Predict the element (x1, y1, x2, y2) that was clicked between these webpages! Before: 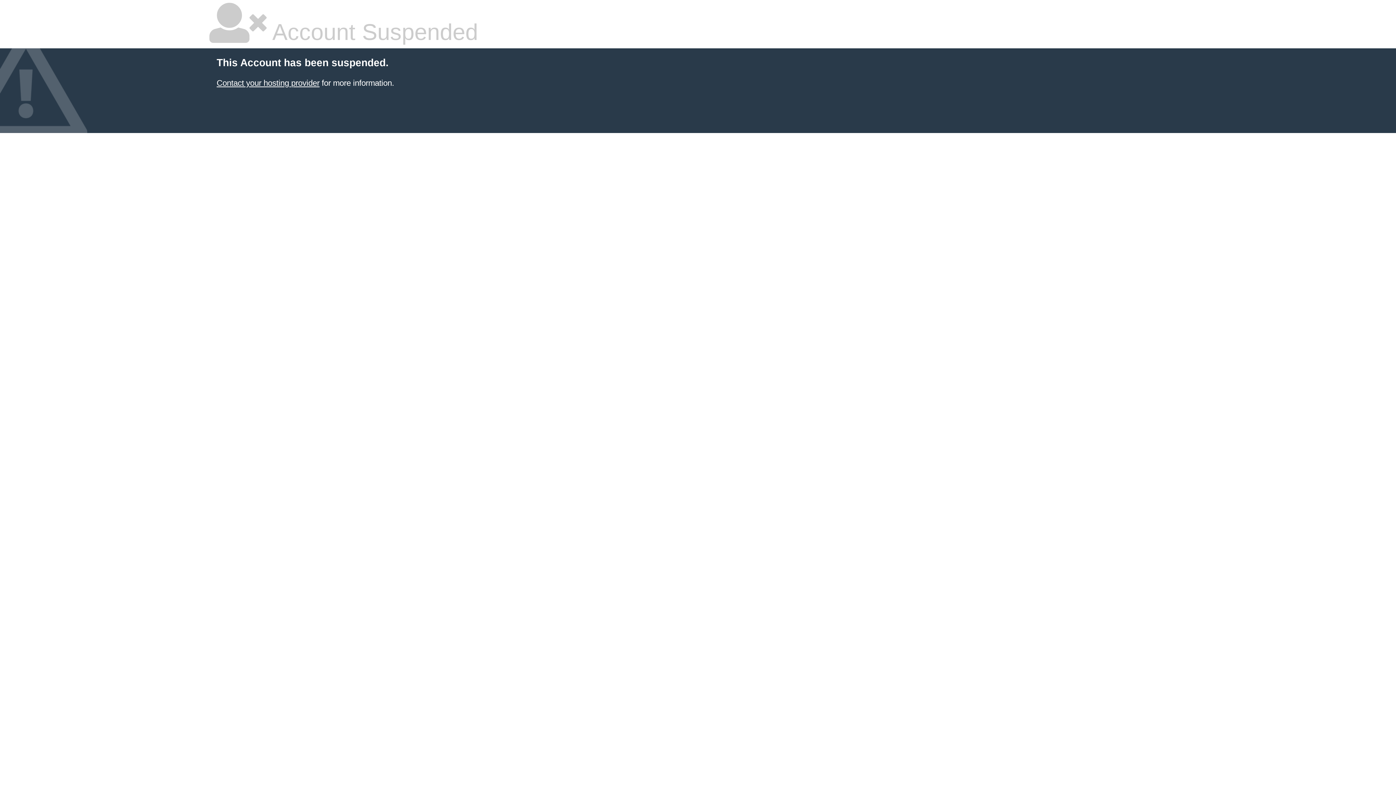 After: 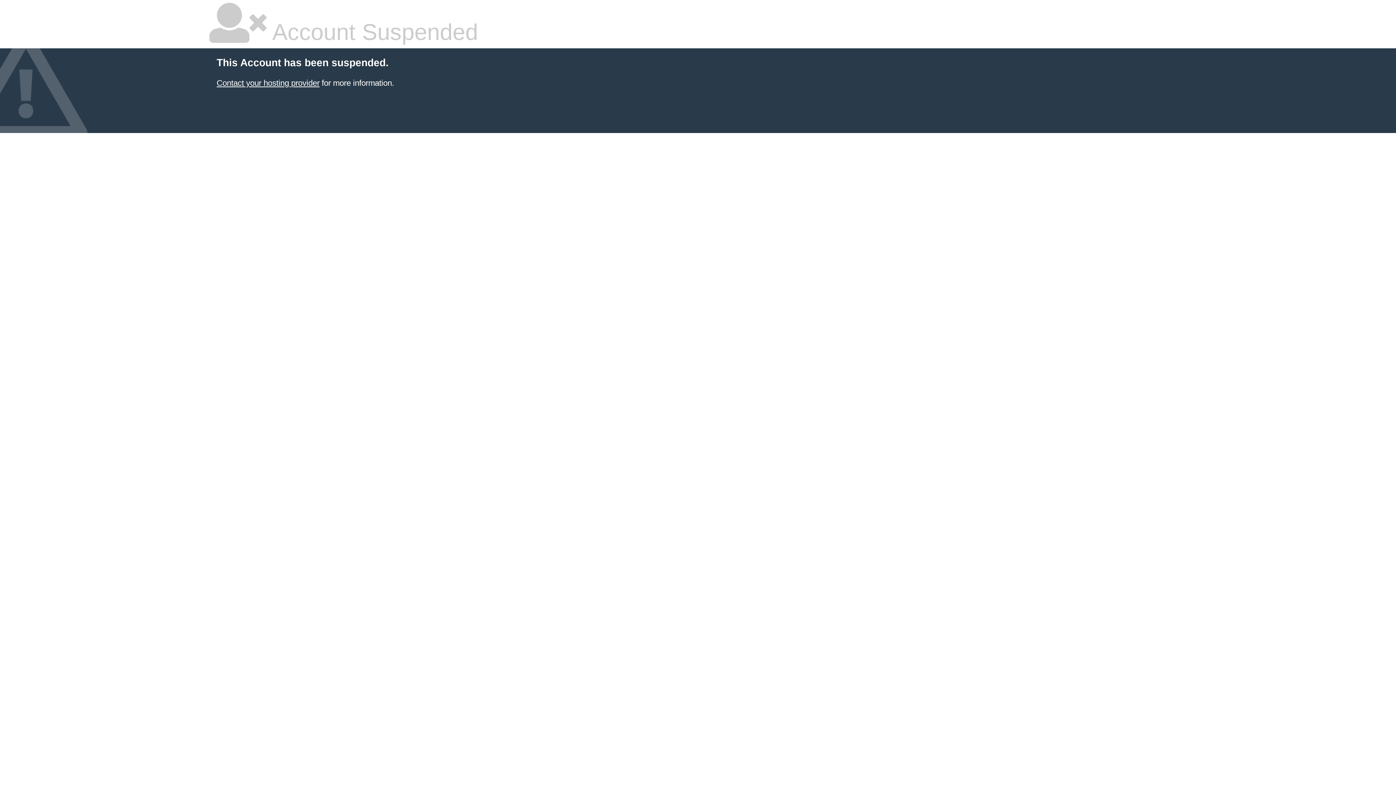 Action: label: Contact your hosting provider bbox: (216, 78, 319, 87)